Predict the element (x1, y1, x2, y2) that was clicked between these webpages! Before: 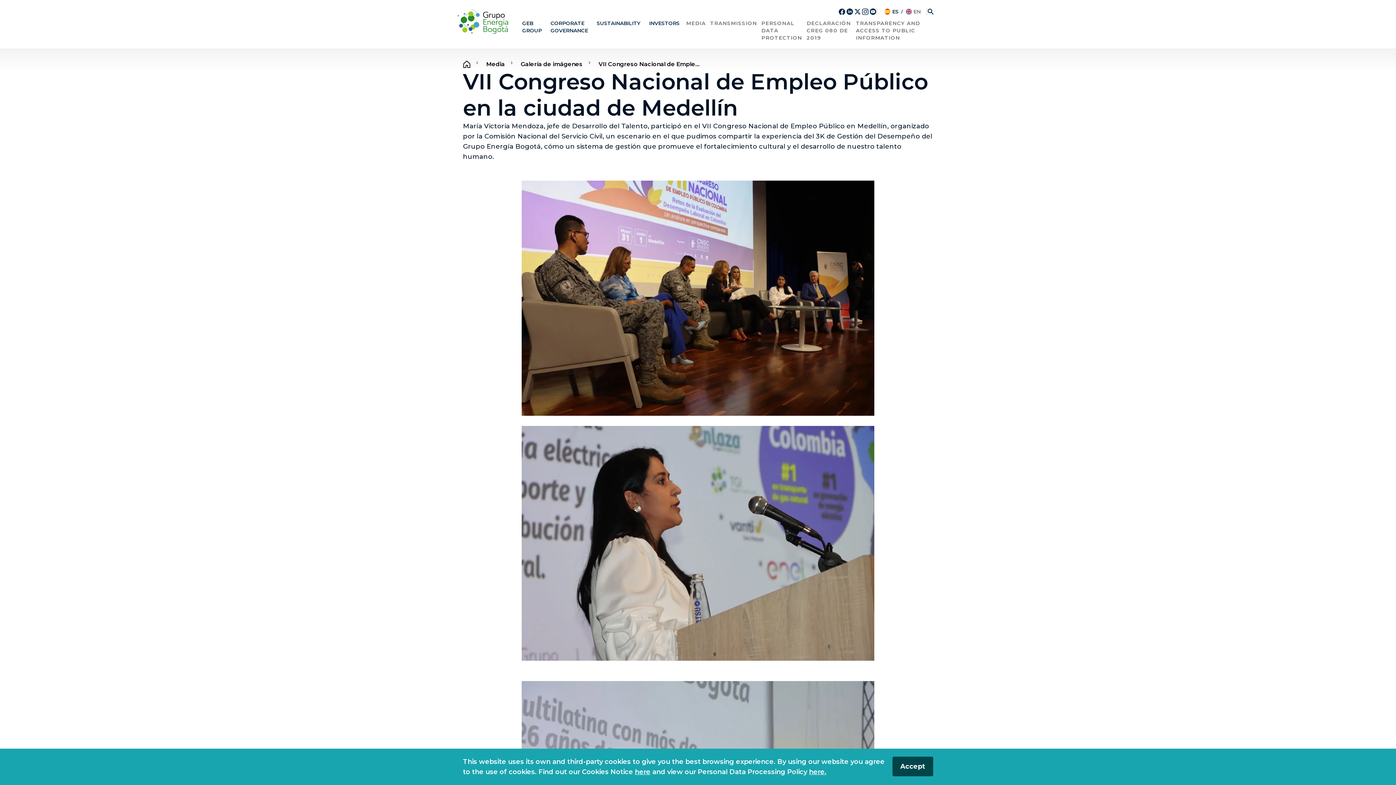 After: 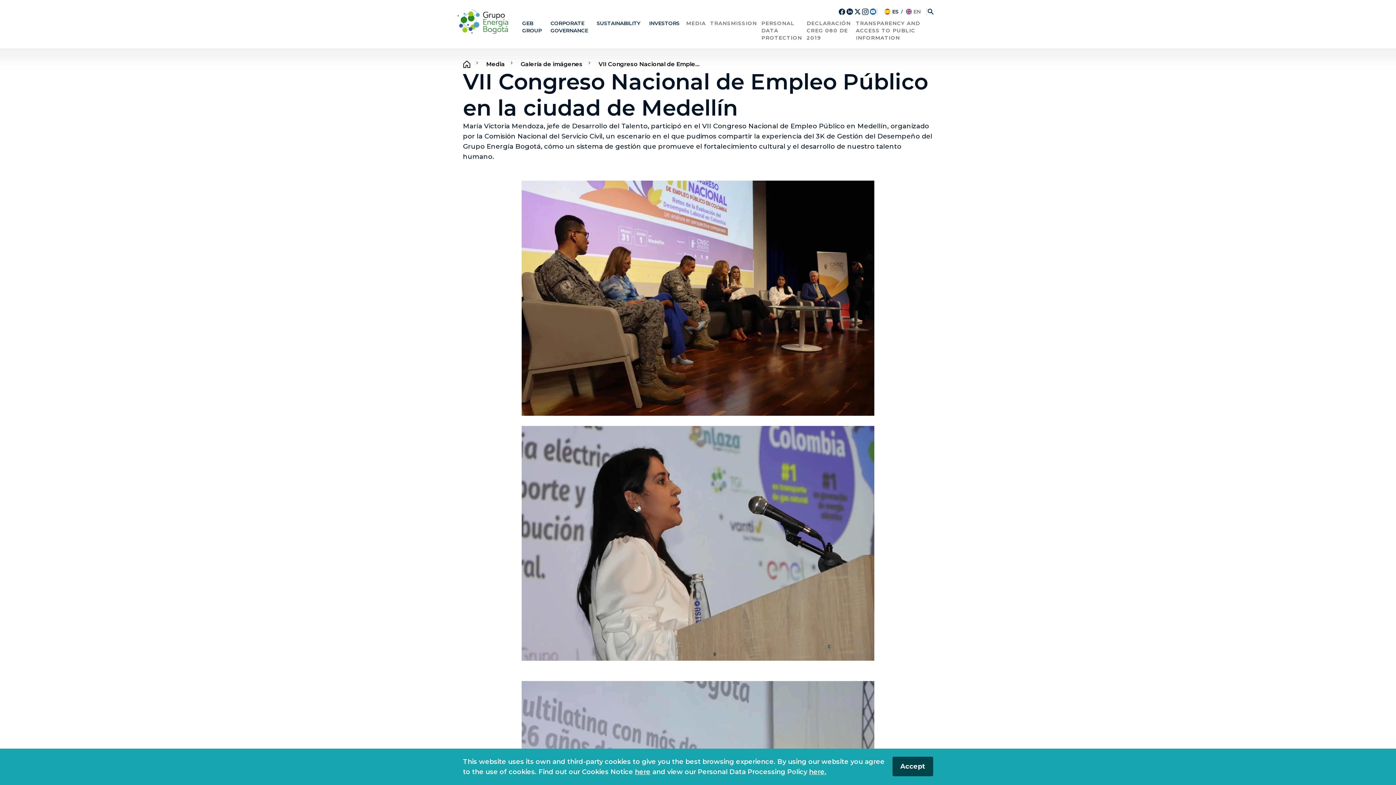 Action: bbox: (869, 7, 877, 15) label: Go to Youtube